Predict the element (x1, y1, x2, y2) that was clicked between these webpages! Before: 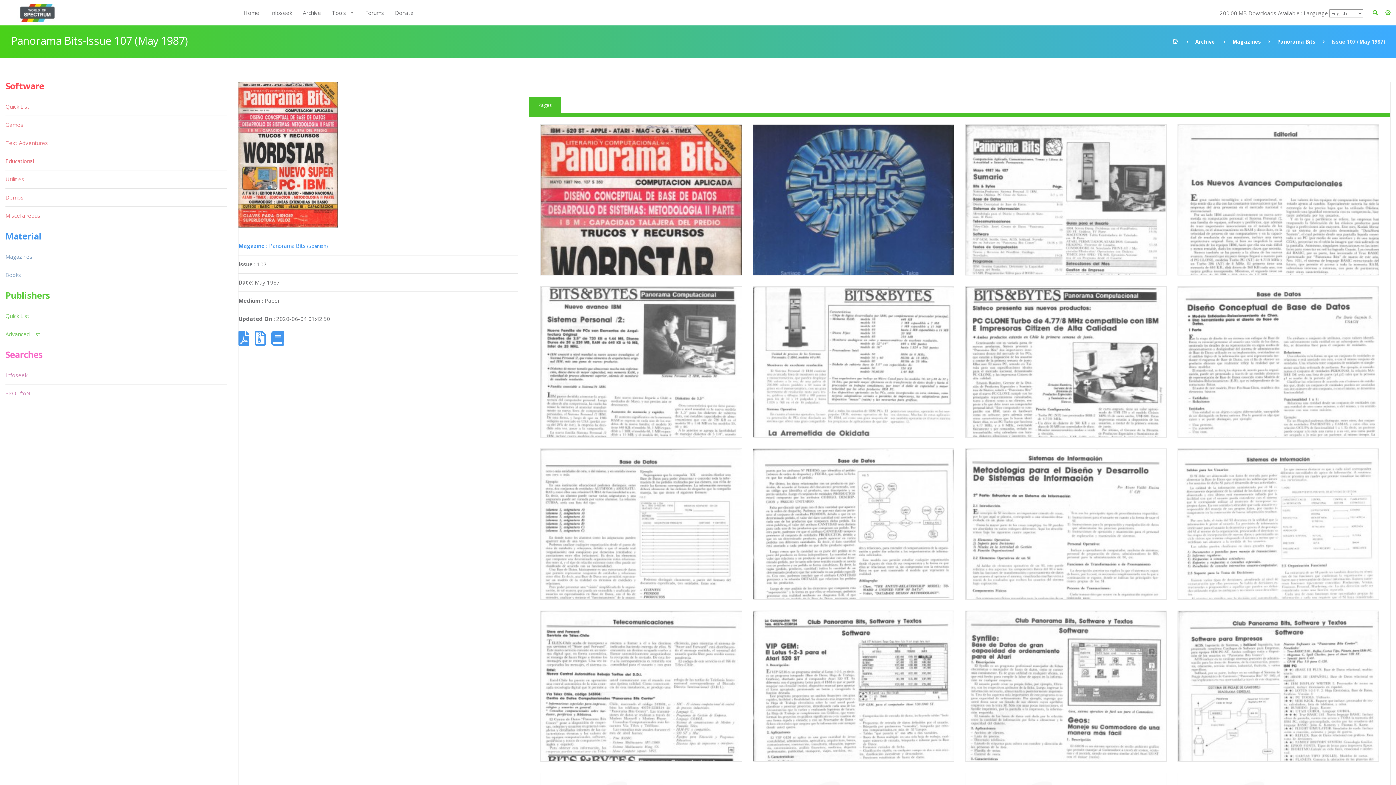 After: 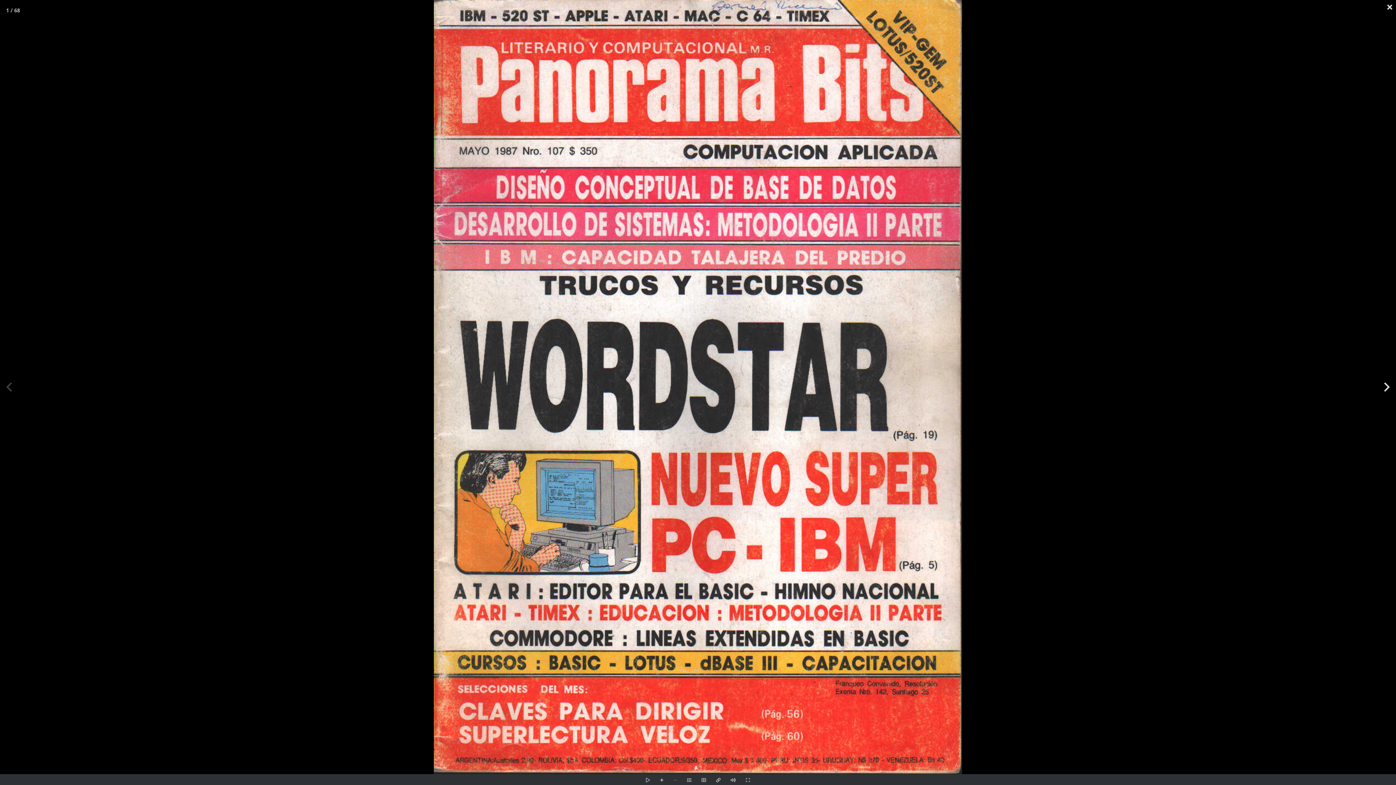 Action: bbox: (632, 124, 646, 139)